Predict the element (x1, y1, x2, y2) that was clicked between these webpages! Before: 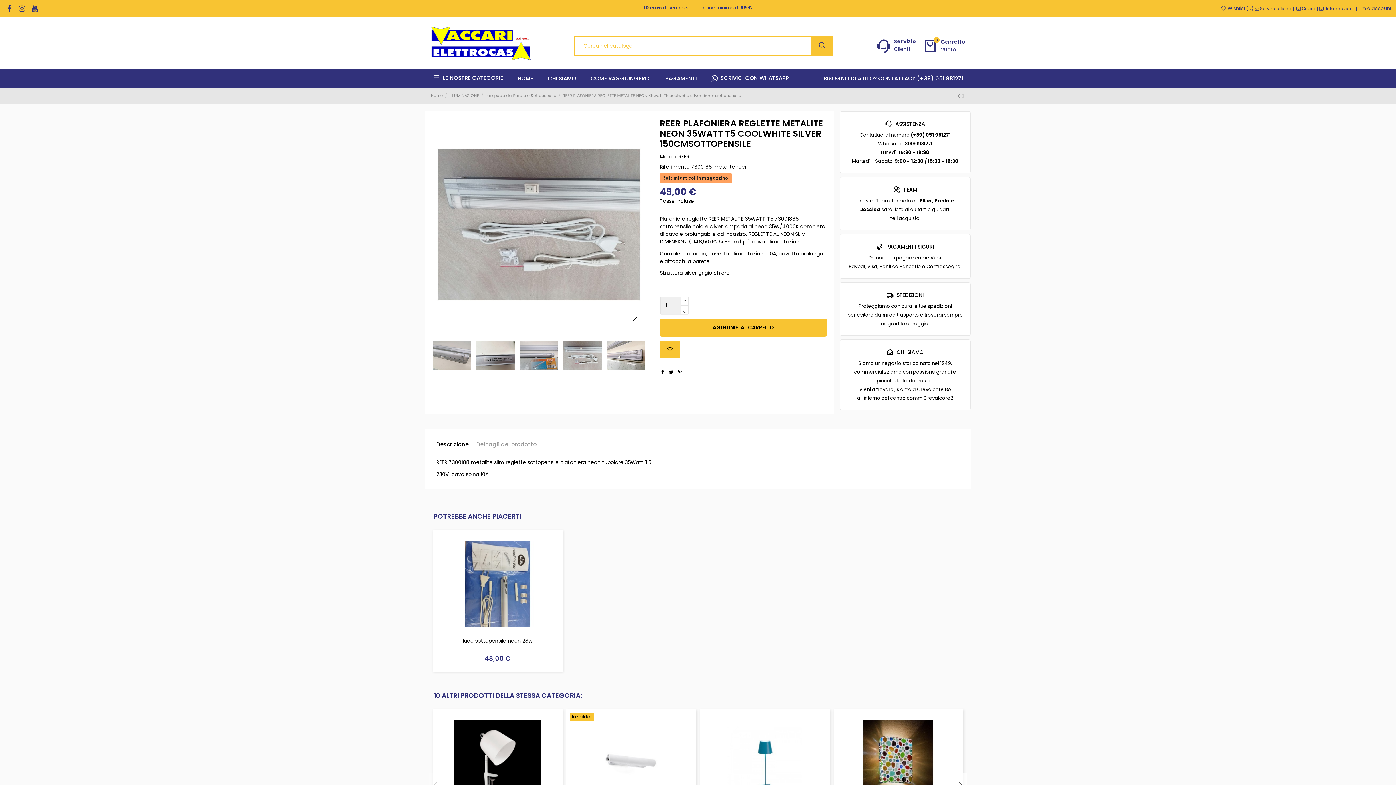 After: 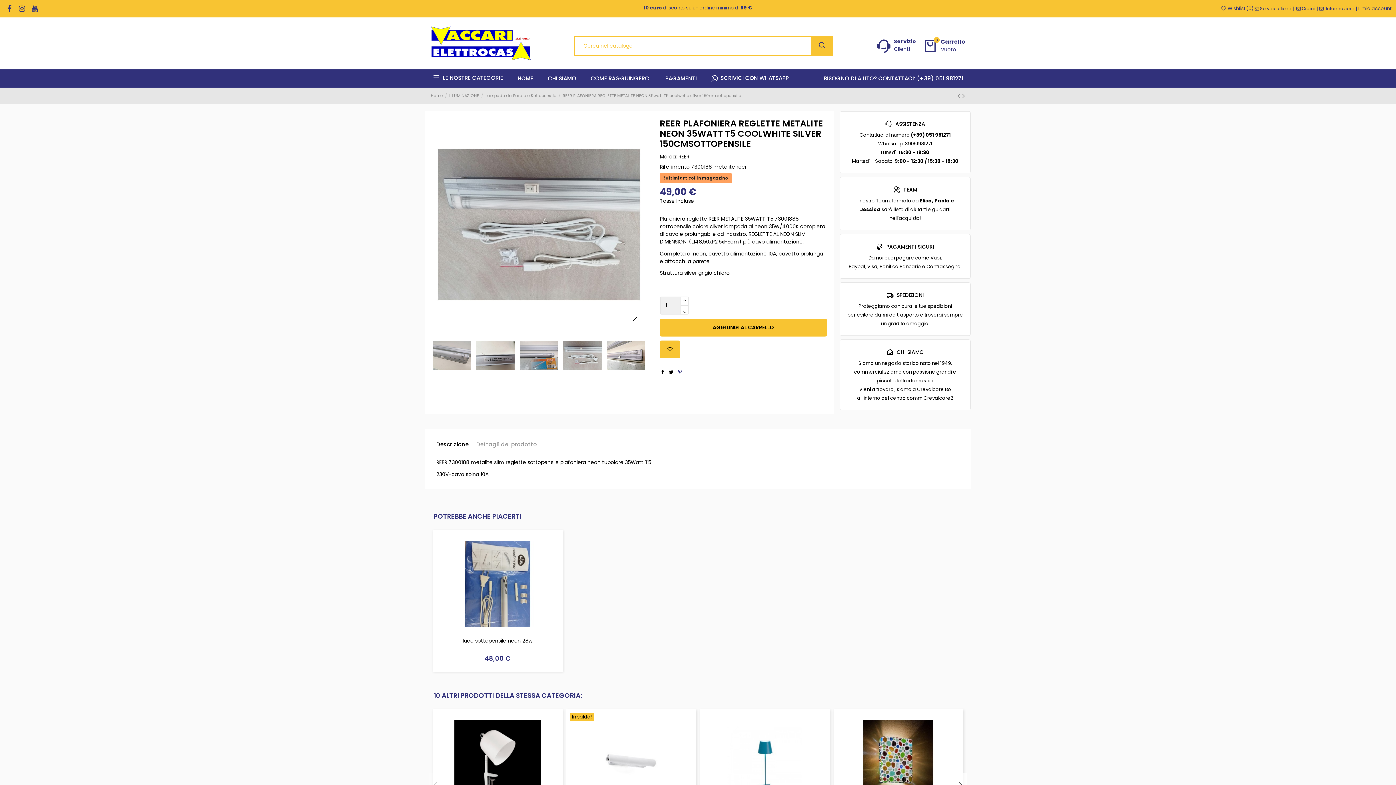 Action: bbox: (678, 368, 681, 376)